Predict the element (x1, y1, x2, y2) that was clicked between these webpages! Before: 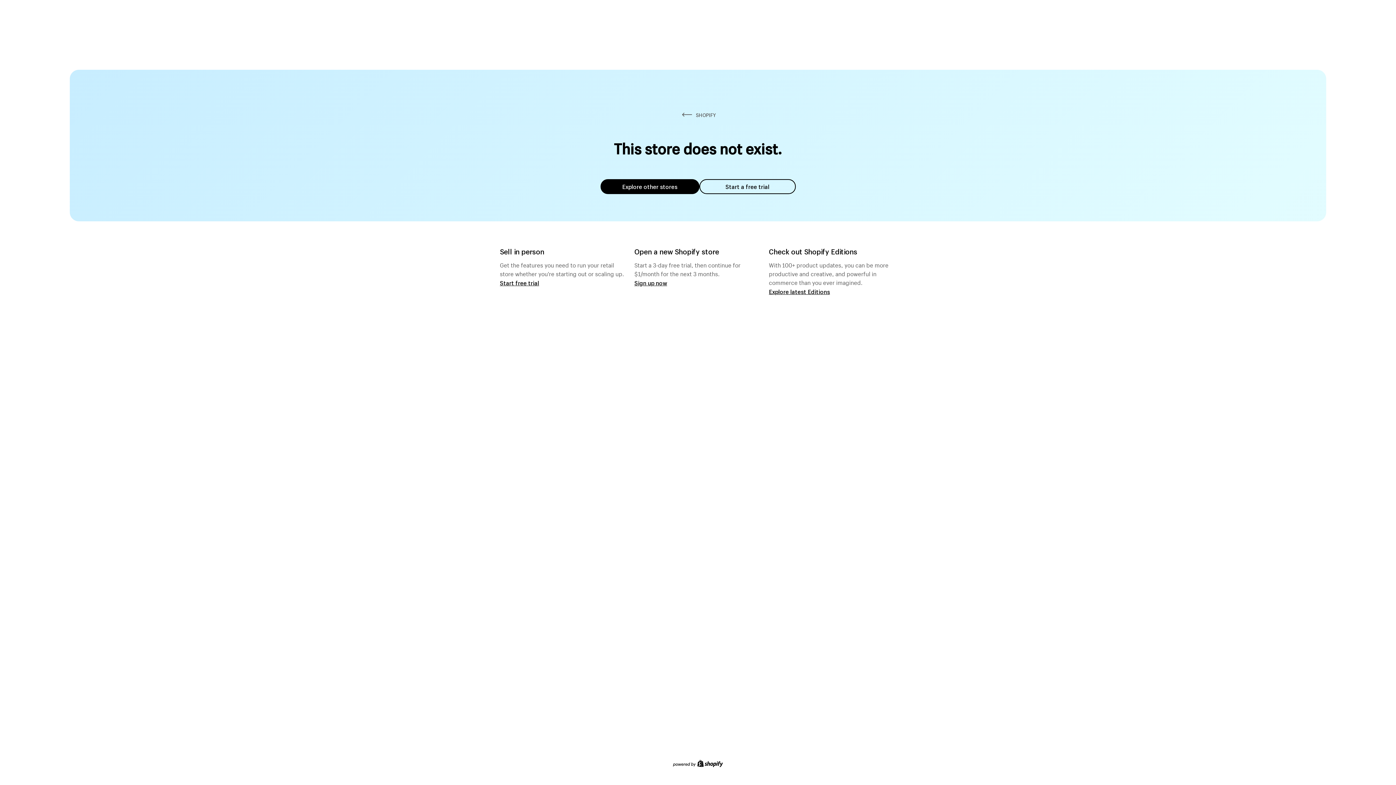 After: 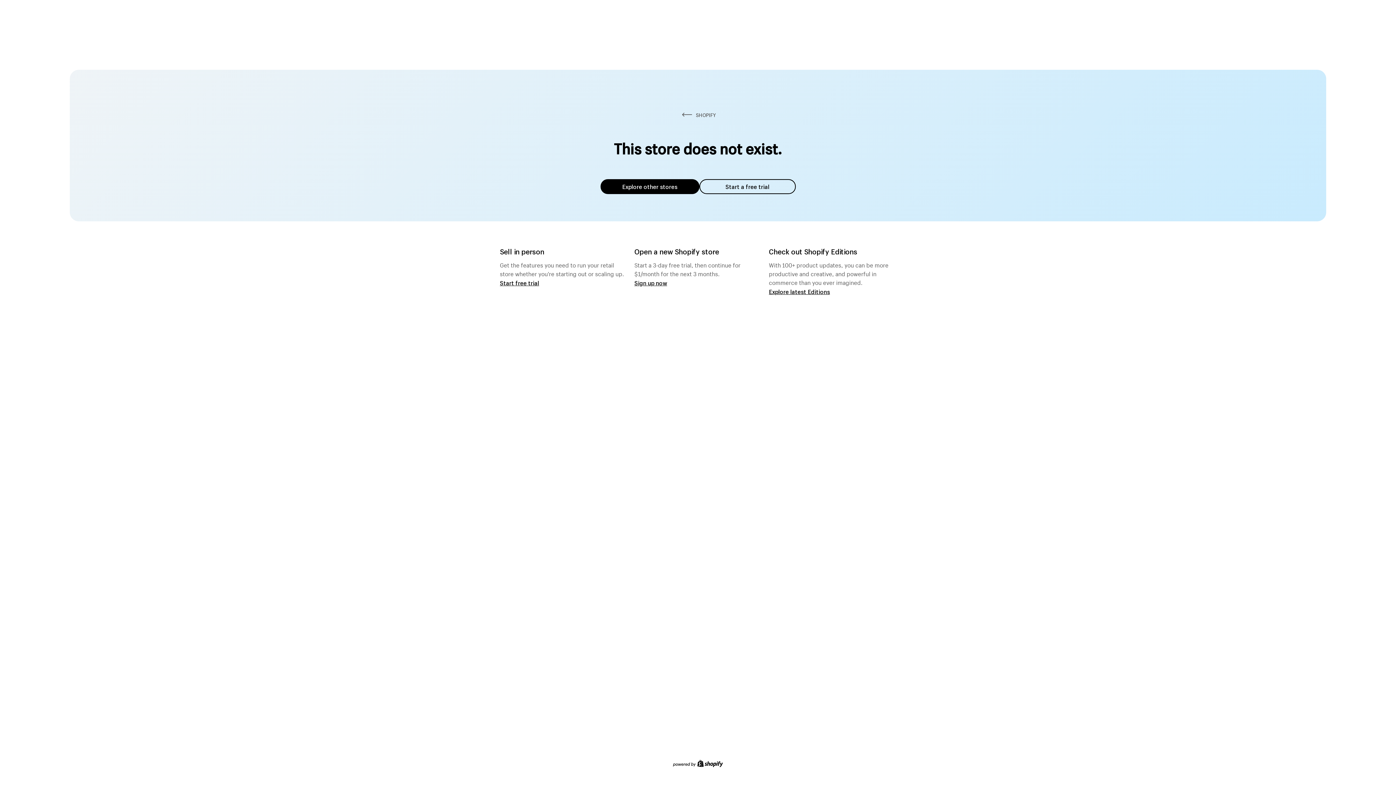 Action: bbox: (600, 179, 699, 194) label: Explore other stores